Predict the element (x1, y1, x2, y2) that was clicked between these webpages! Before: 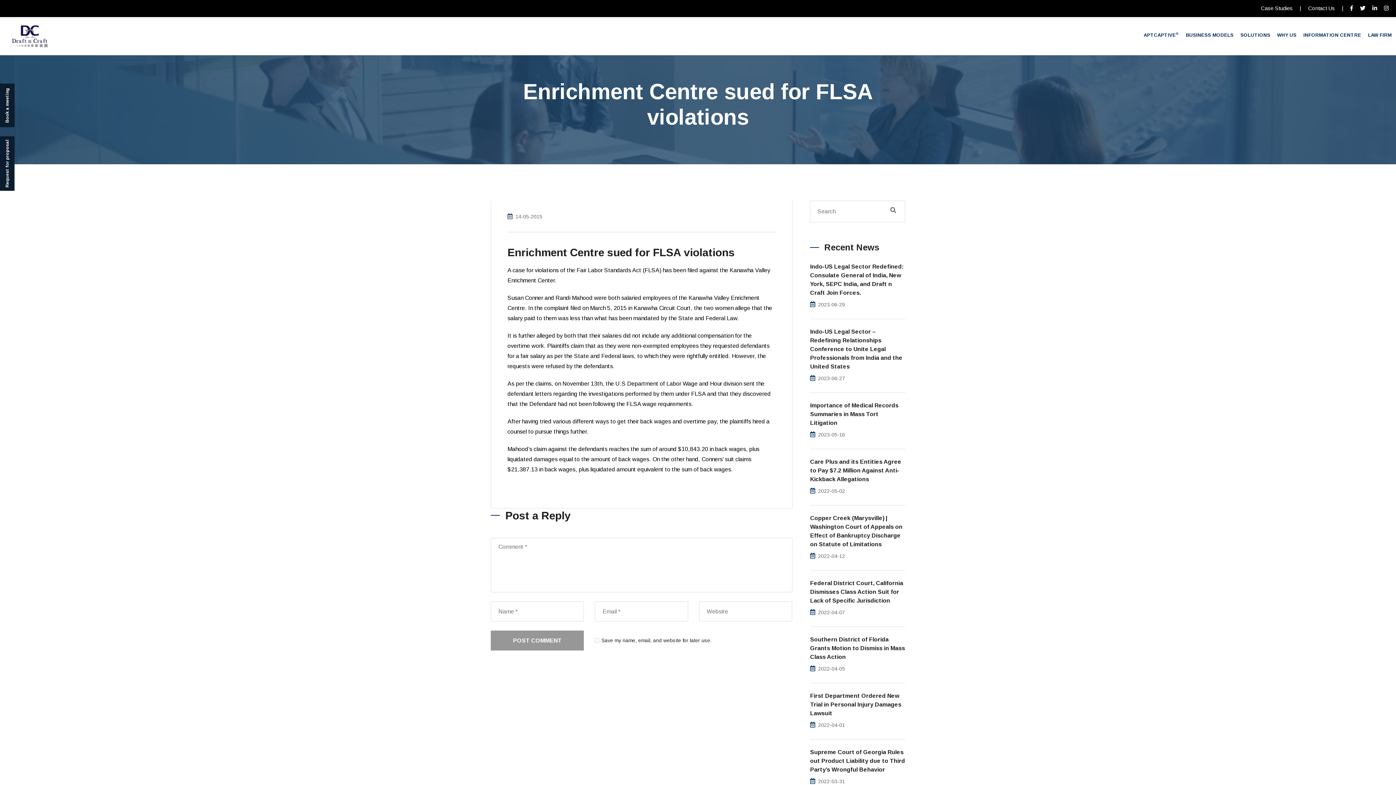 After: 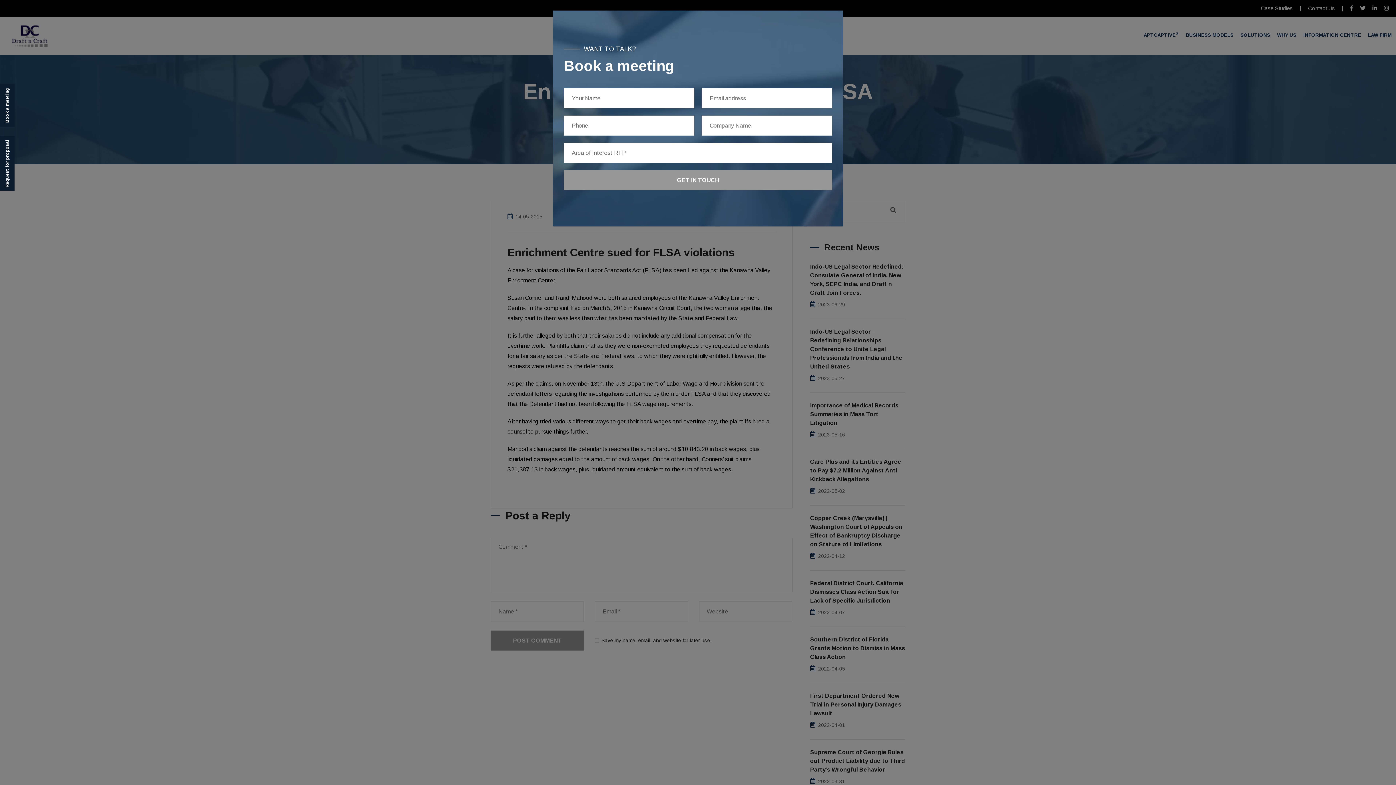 Action: label: Book a meeting bbox: (0, 83, 14, 127)